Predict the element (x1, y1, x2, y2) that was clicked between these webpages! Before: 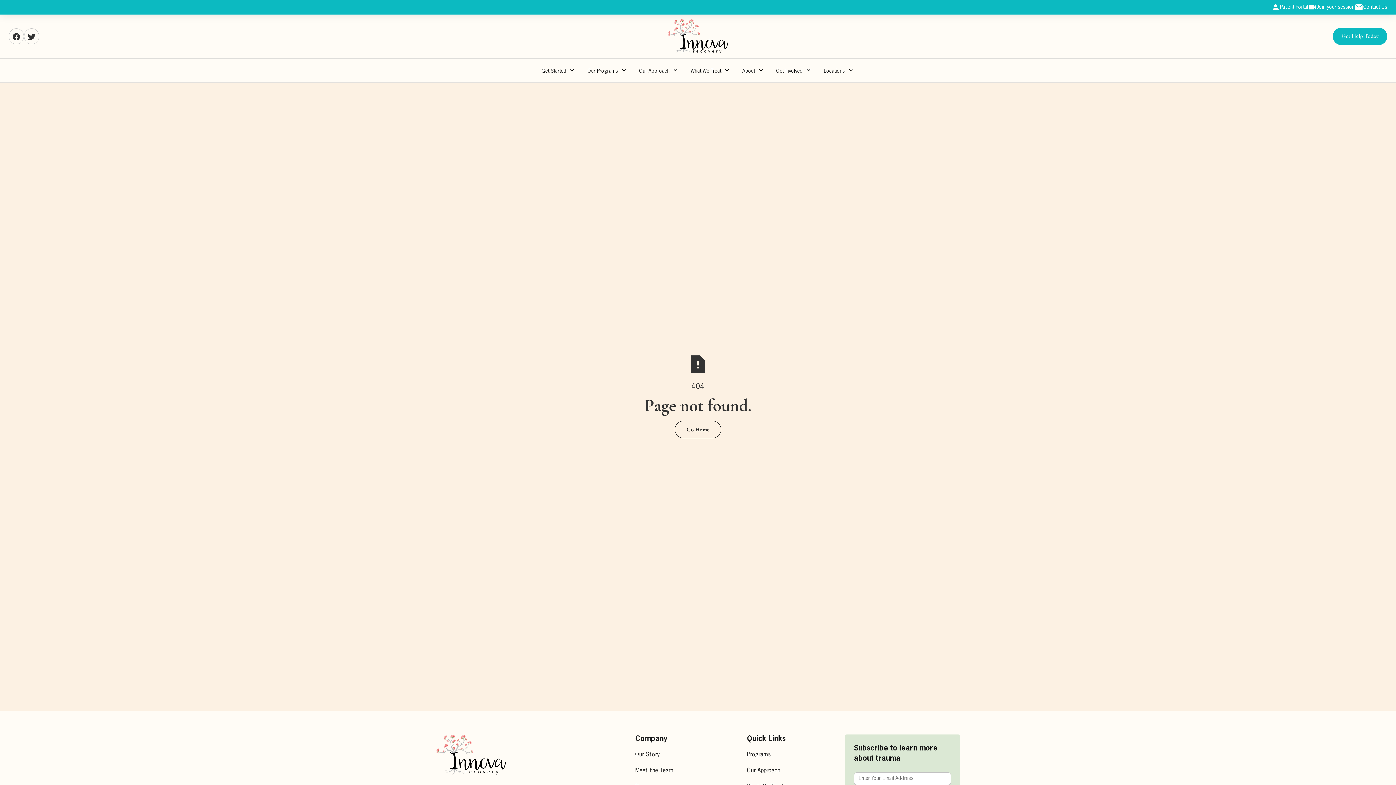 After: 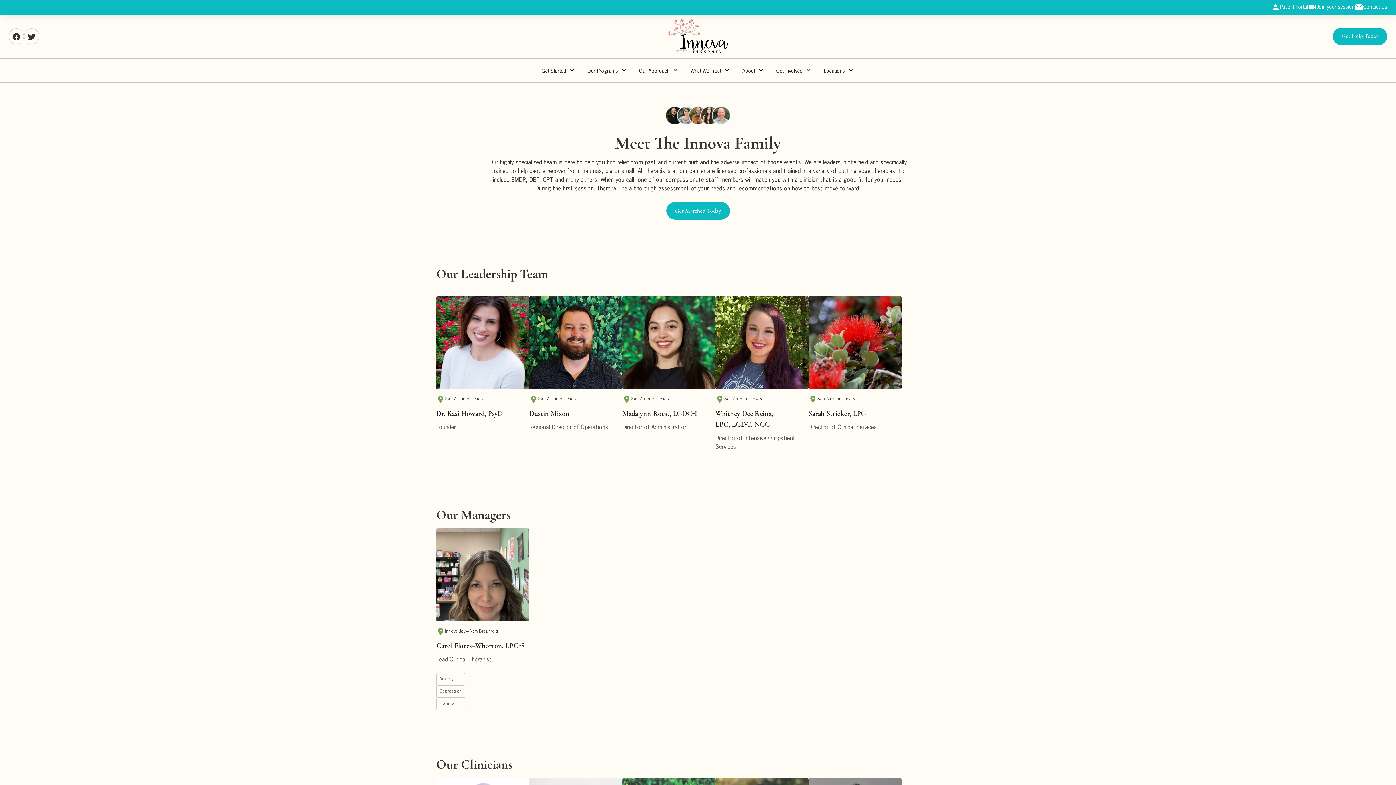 Action: label: Meet the Team bbox: (635, 766, 673, 775)